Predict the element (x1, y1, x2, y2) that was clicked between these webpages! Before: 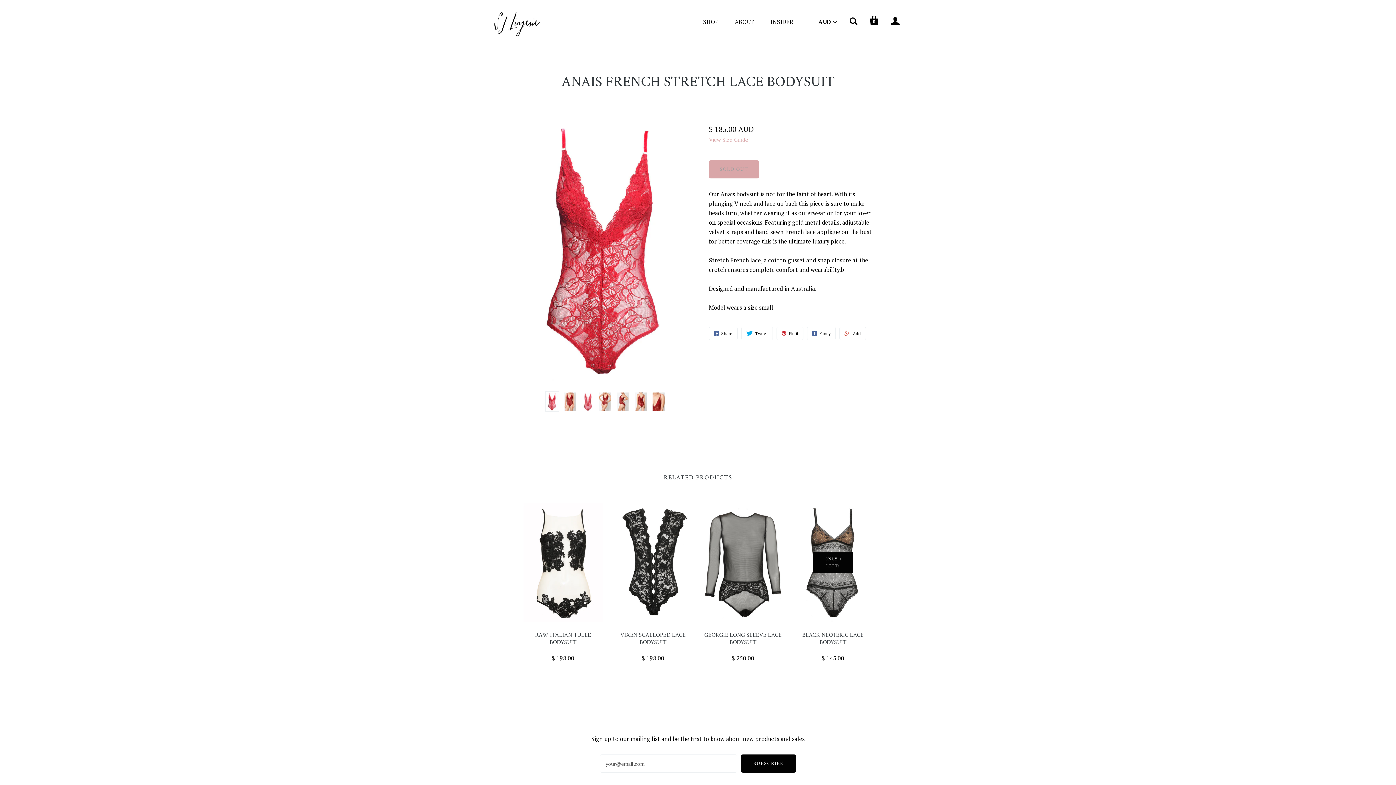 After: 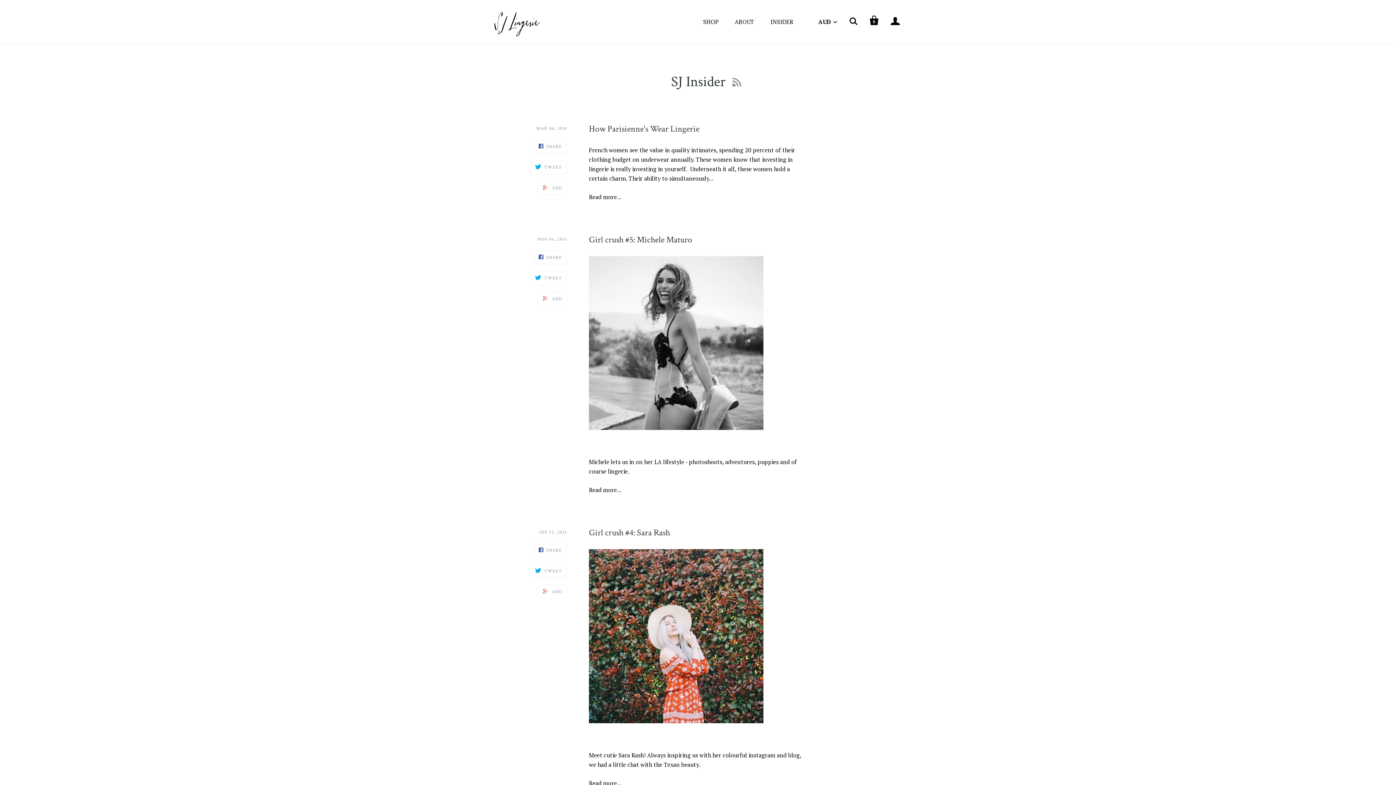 Action: bbox: (763, 13, 800, 30) label: INSIDER